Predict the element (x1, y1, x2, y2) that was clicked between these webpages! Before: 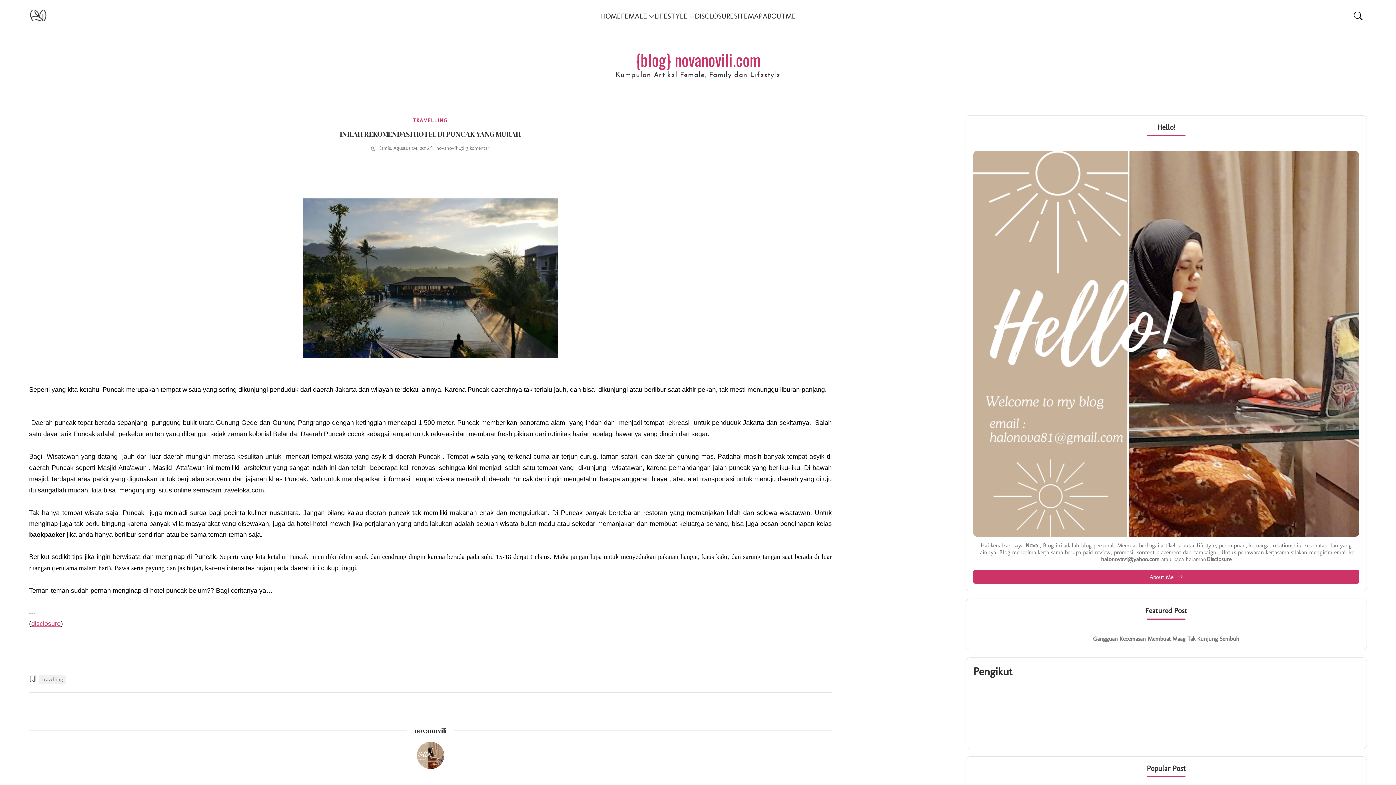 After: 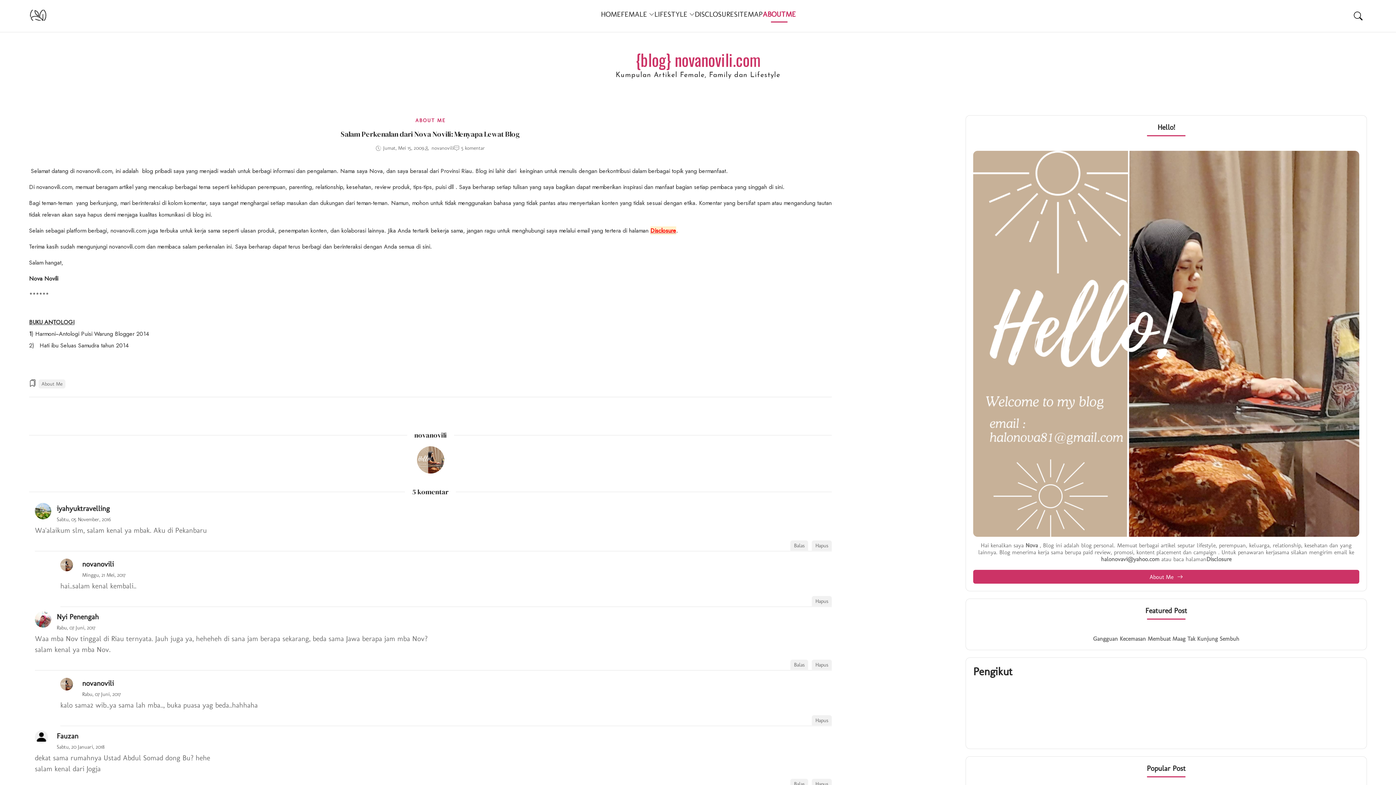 Action: bbox: (973, 531, 1359, 538)